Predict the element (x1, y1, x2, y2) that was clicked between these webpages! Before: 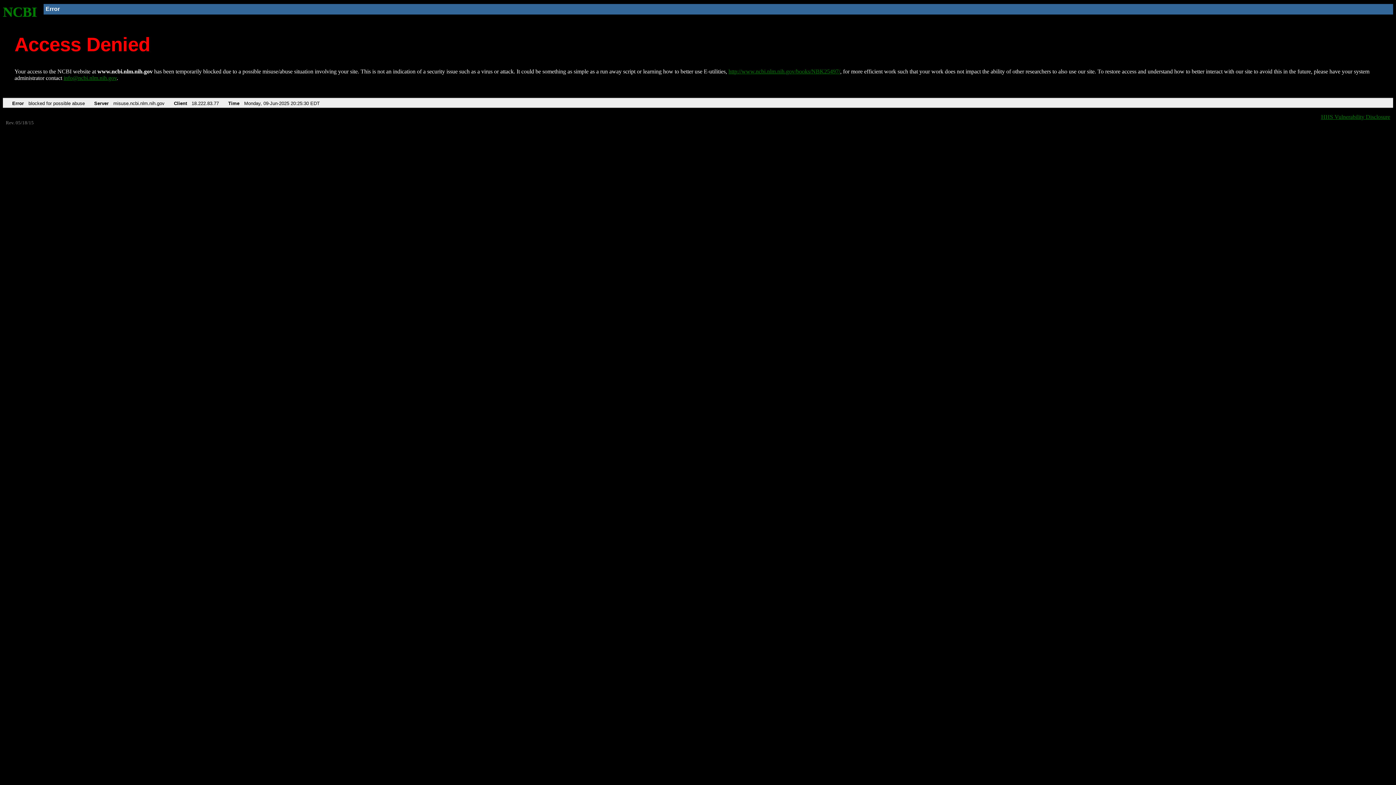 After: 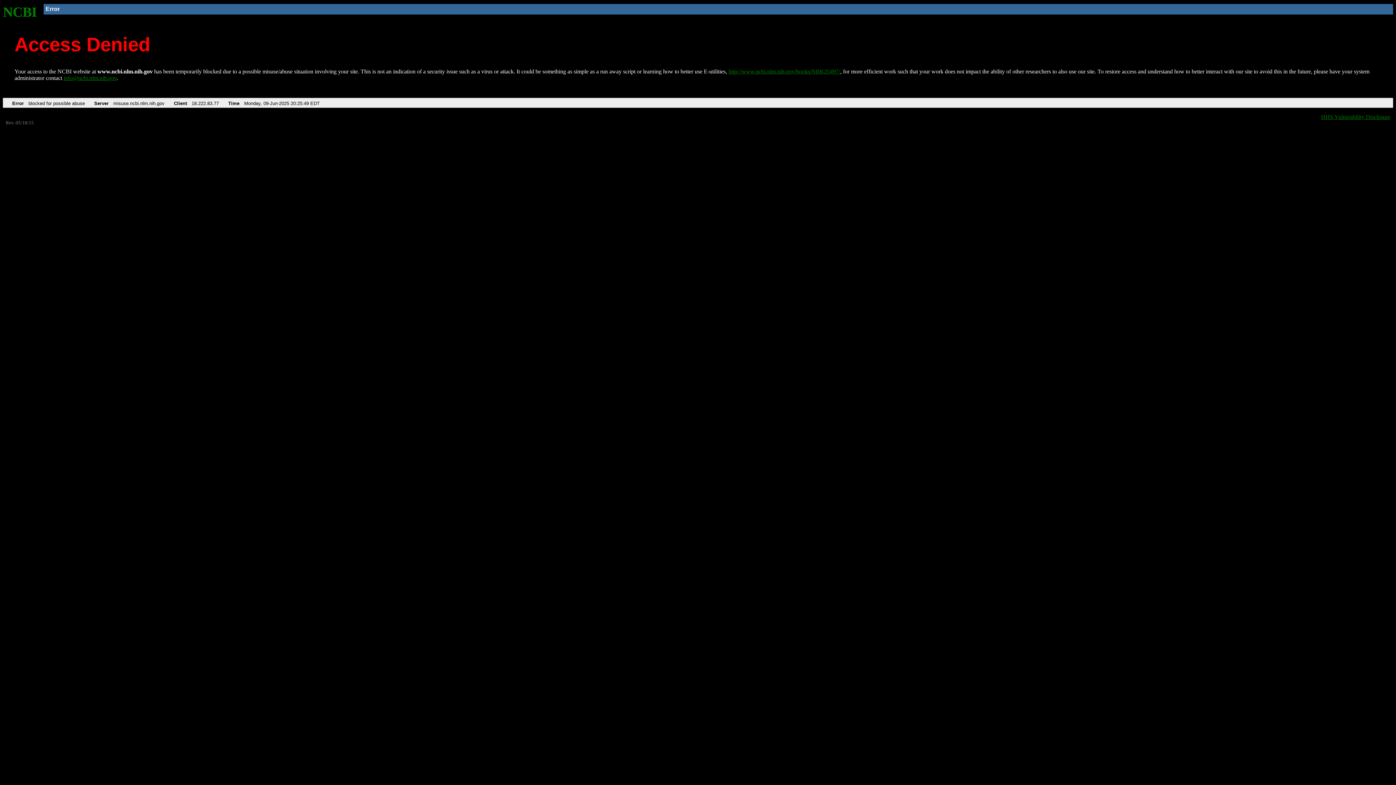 Action: bbox: (728, 68, 840, 74) label: http://www.ncbi.nlm.nih.gov/books/NBK25497/